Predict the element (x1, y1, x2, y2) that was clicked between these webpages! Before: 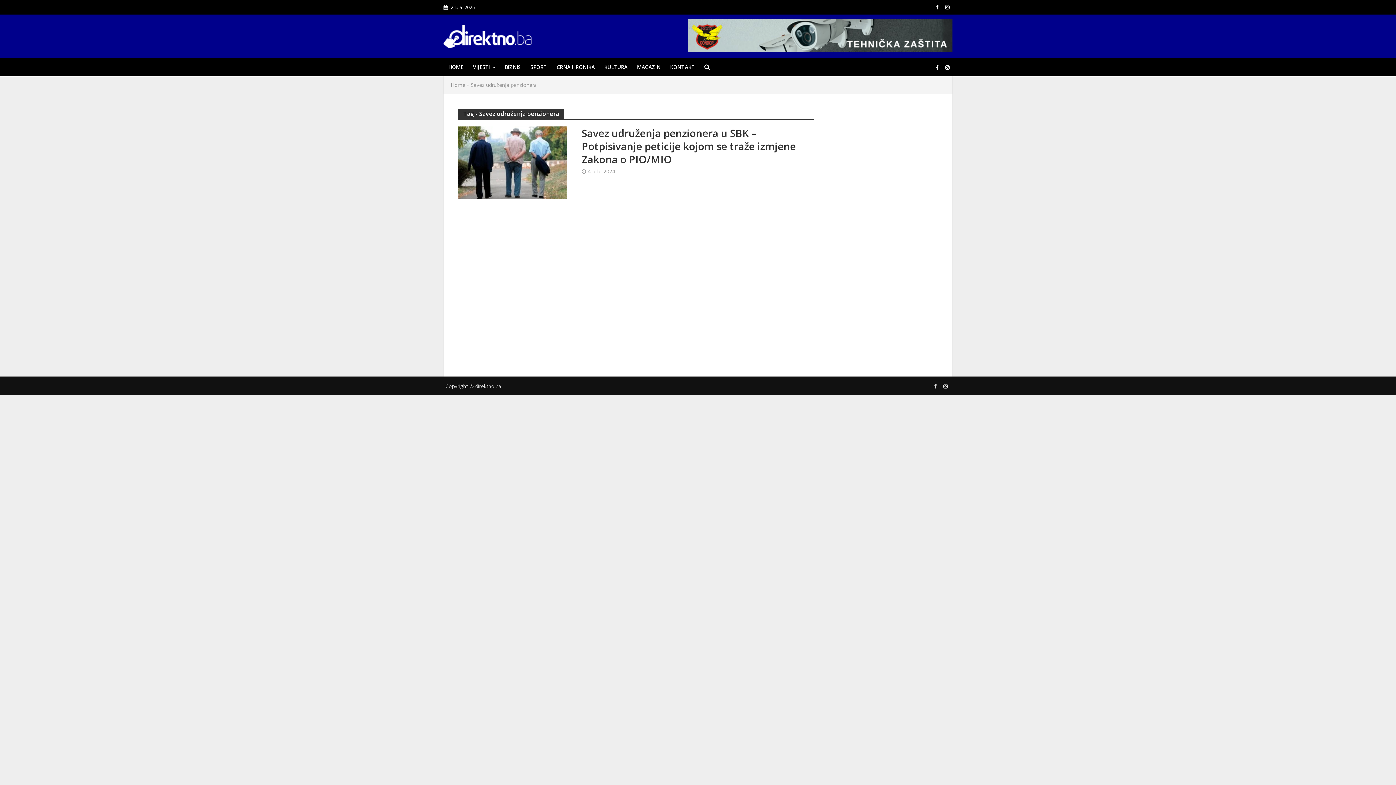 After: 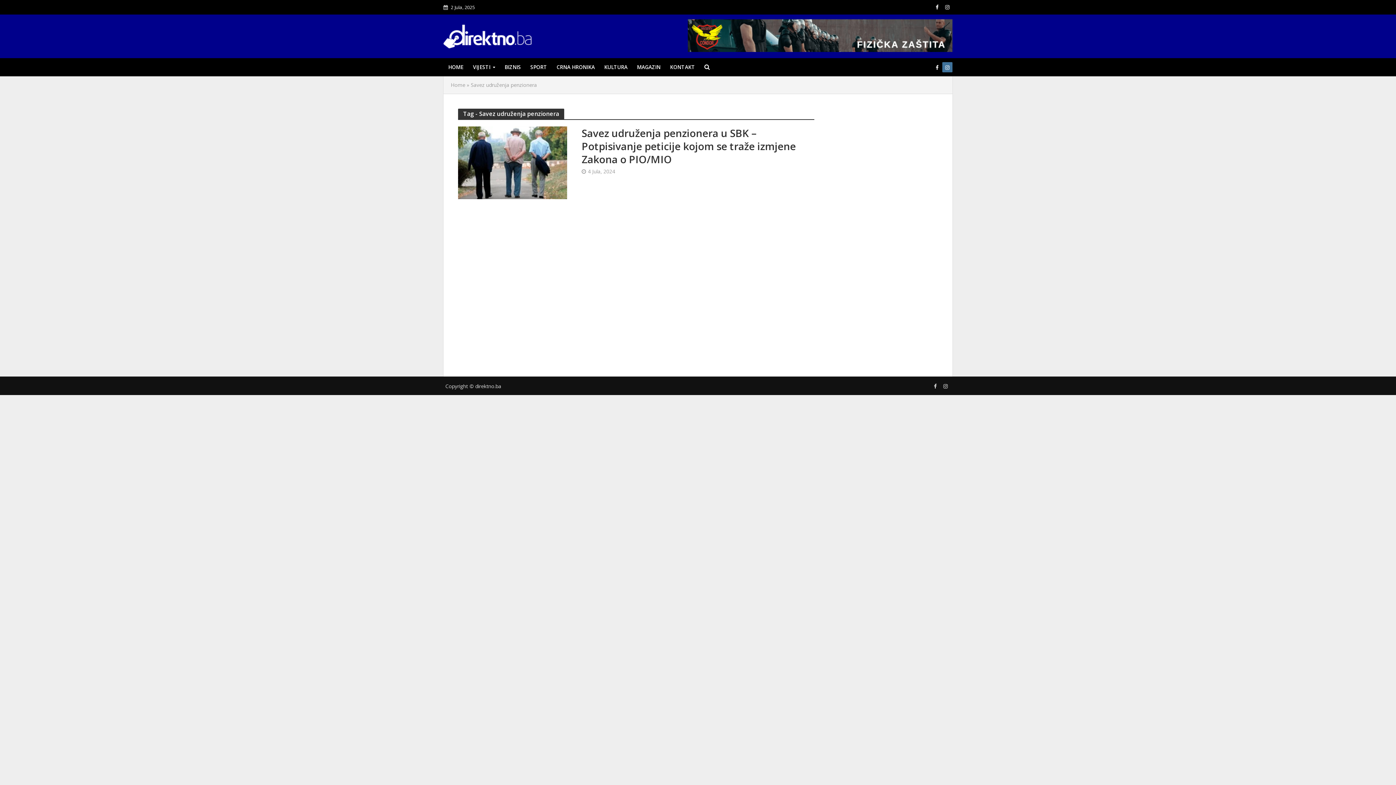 Action: bbox: (942, 62, 952, 72)